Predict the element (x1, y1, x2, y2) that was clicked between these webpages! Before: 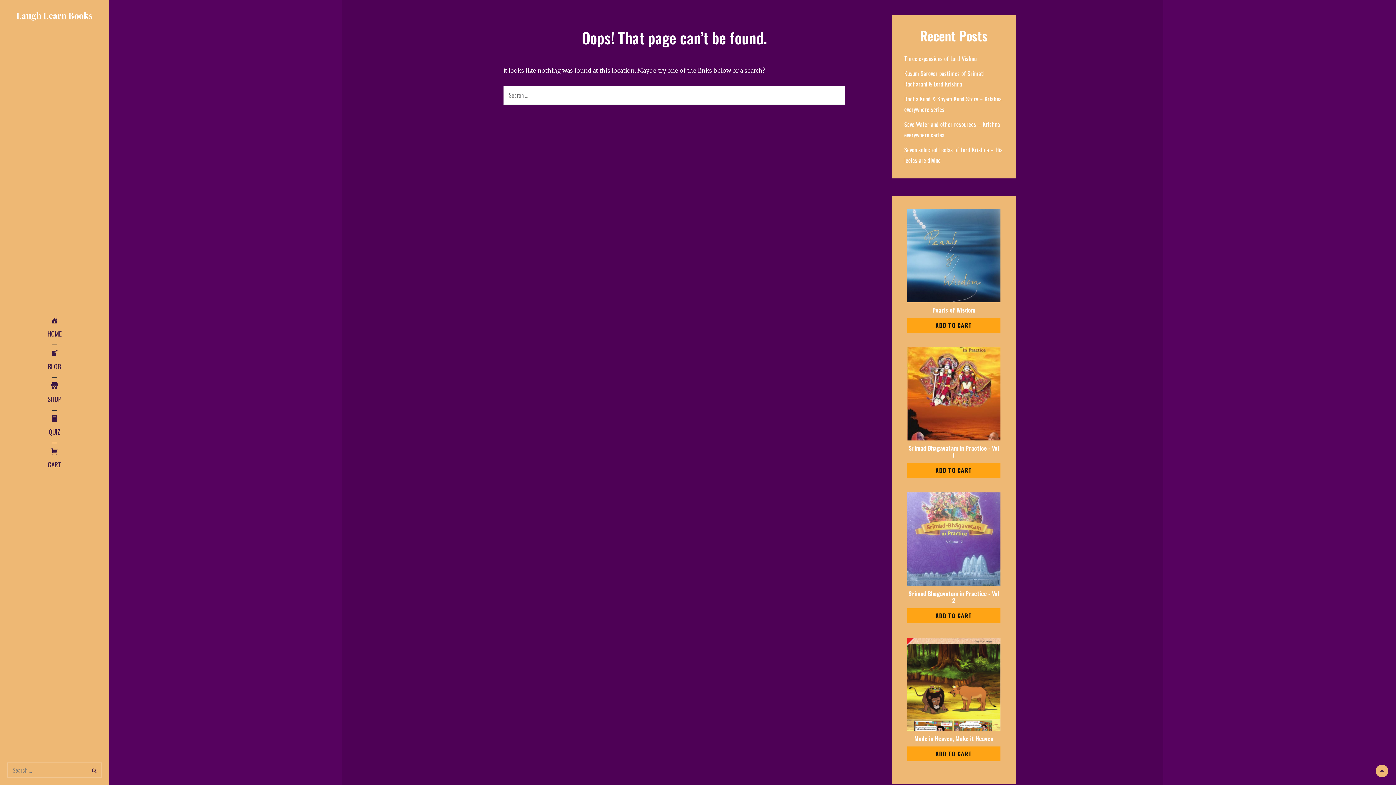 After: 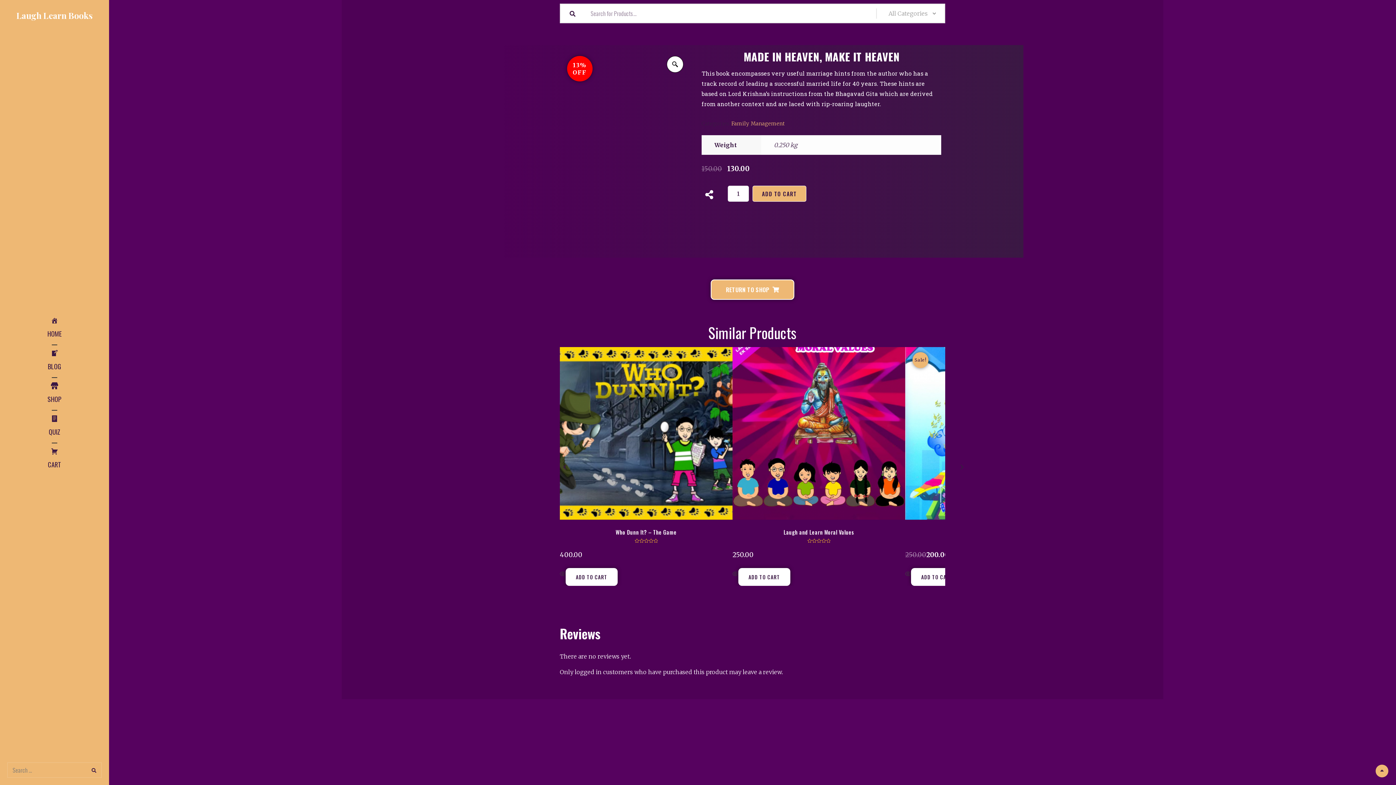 Action: bbox: (907, 638, 1000, 742) label: Made in Heaven, Make it Heaven